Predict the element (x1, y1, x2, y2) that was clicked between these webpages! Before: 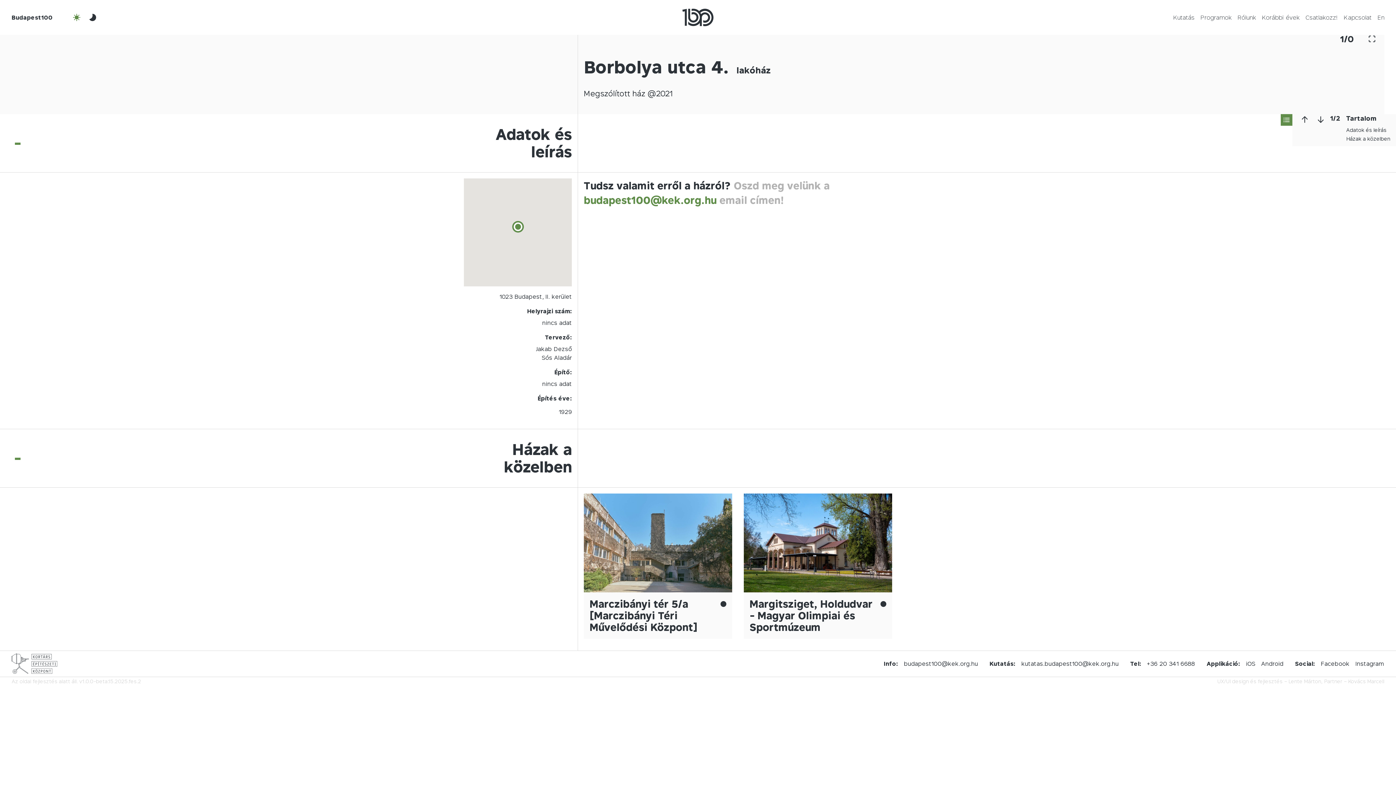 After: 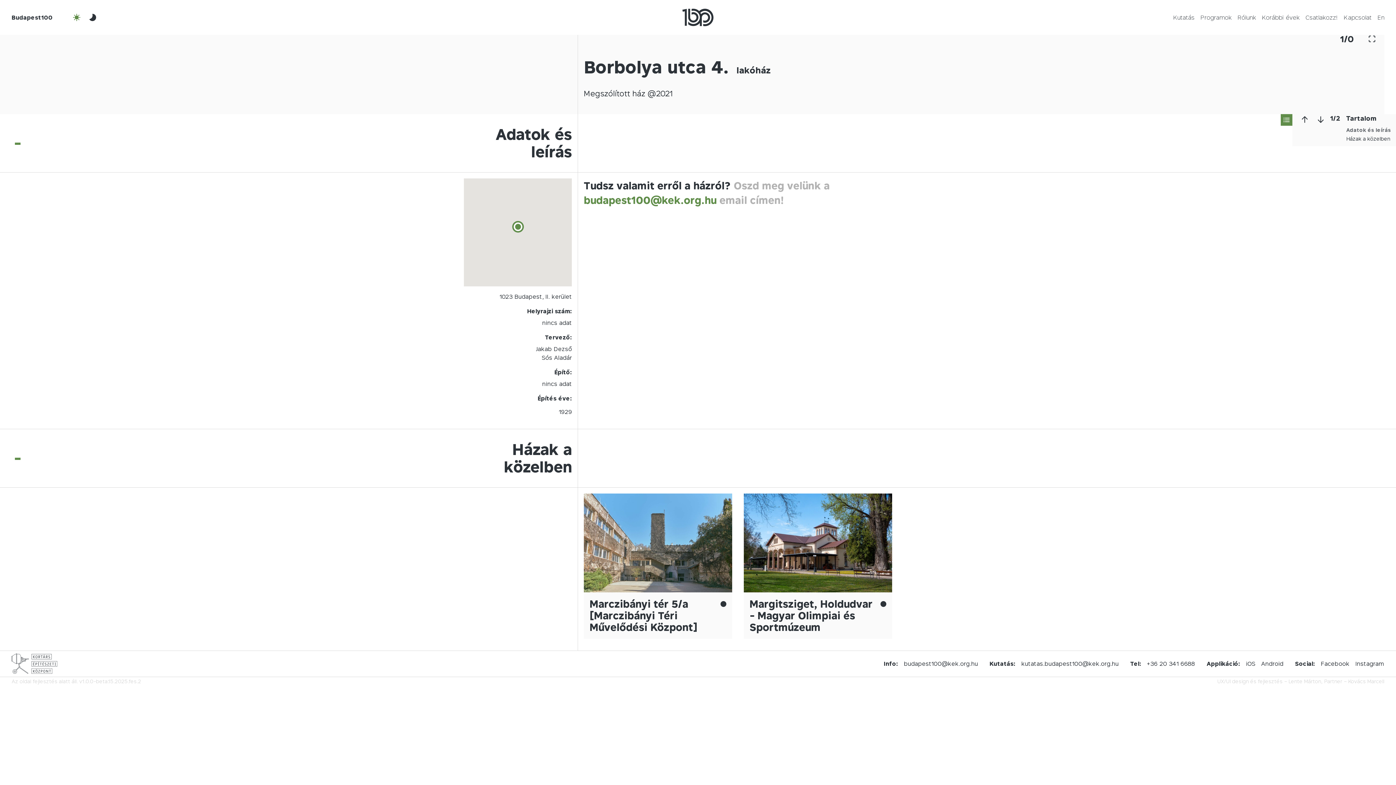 Action: label: Adatok és leírás bbox: (1346, 126, 1386, 133)